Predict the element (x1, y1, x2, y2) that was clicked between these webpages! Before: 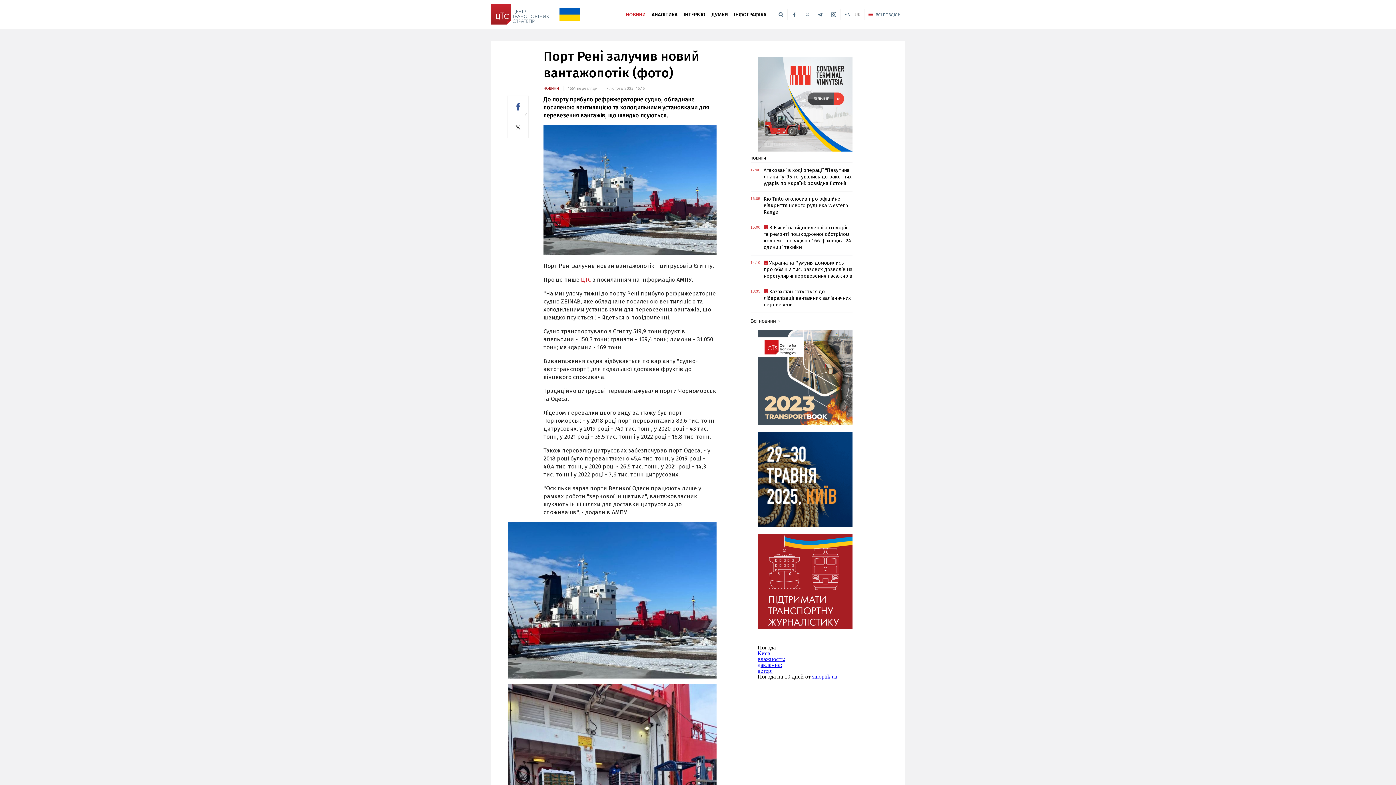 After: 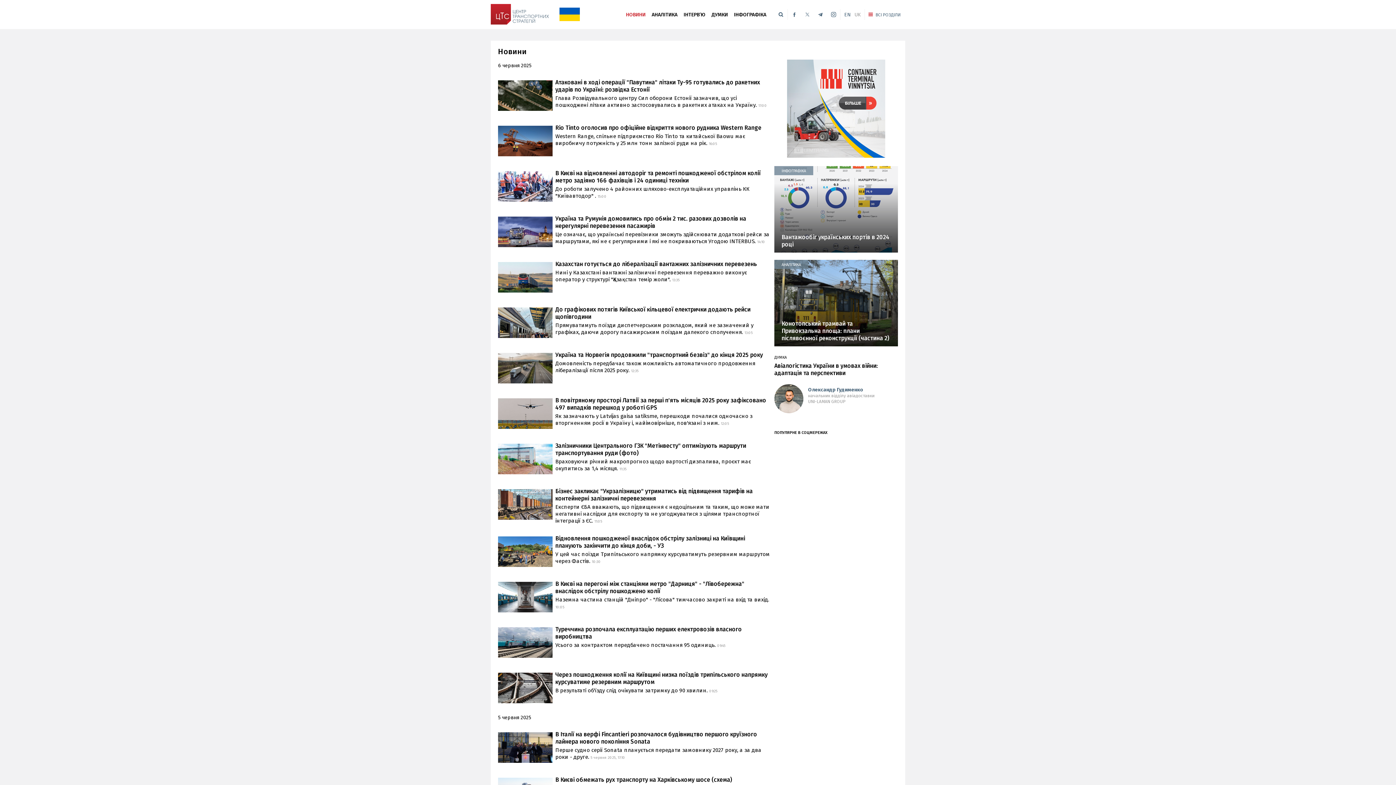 Action: label: НОВИНИ bbox: (543, 85, 563, 91)